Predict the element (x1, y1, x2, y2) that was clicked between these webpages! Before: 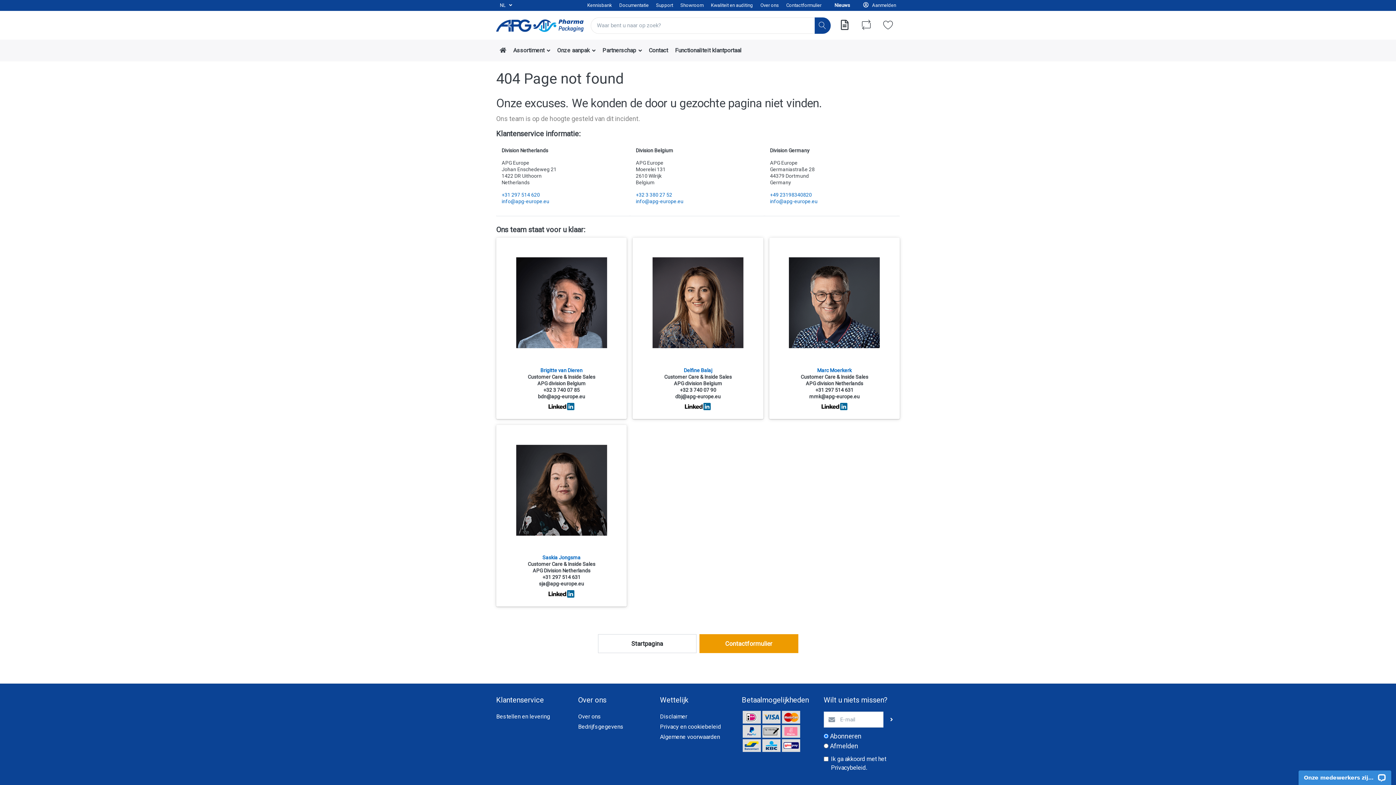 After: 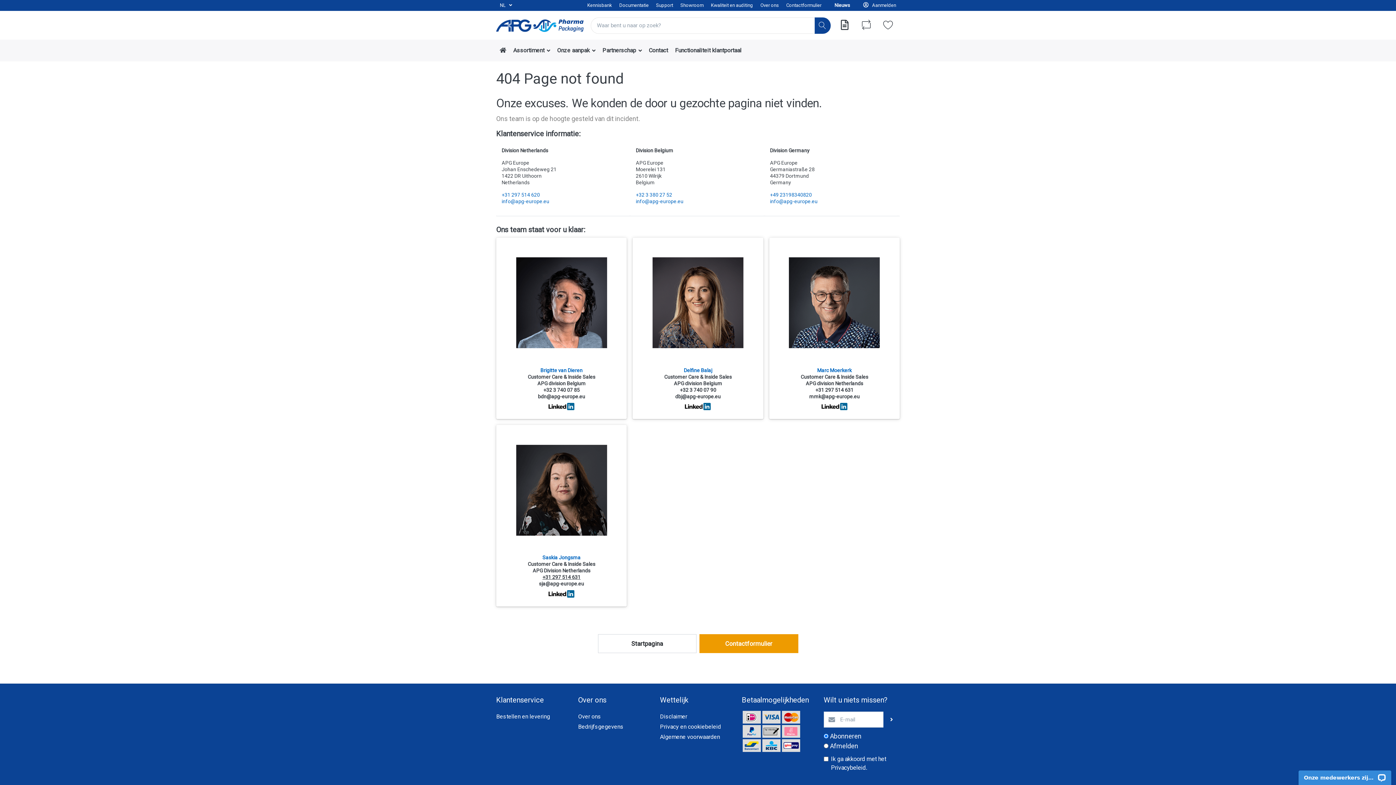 Action: bbox: (544, 567, 579, 573) label: +31 297 514 631